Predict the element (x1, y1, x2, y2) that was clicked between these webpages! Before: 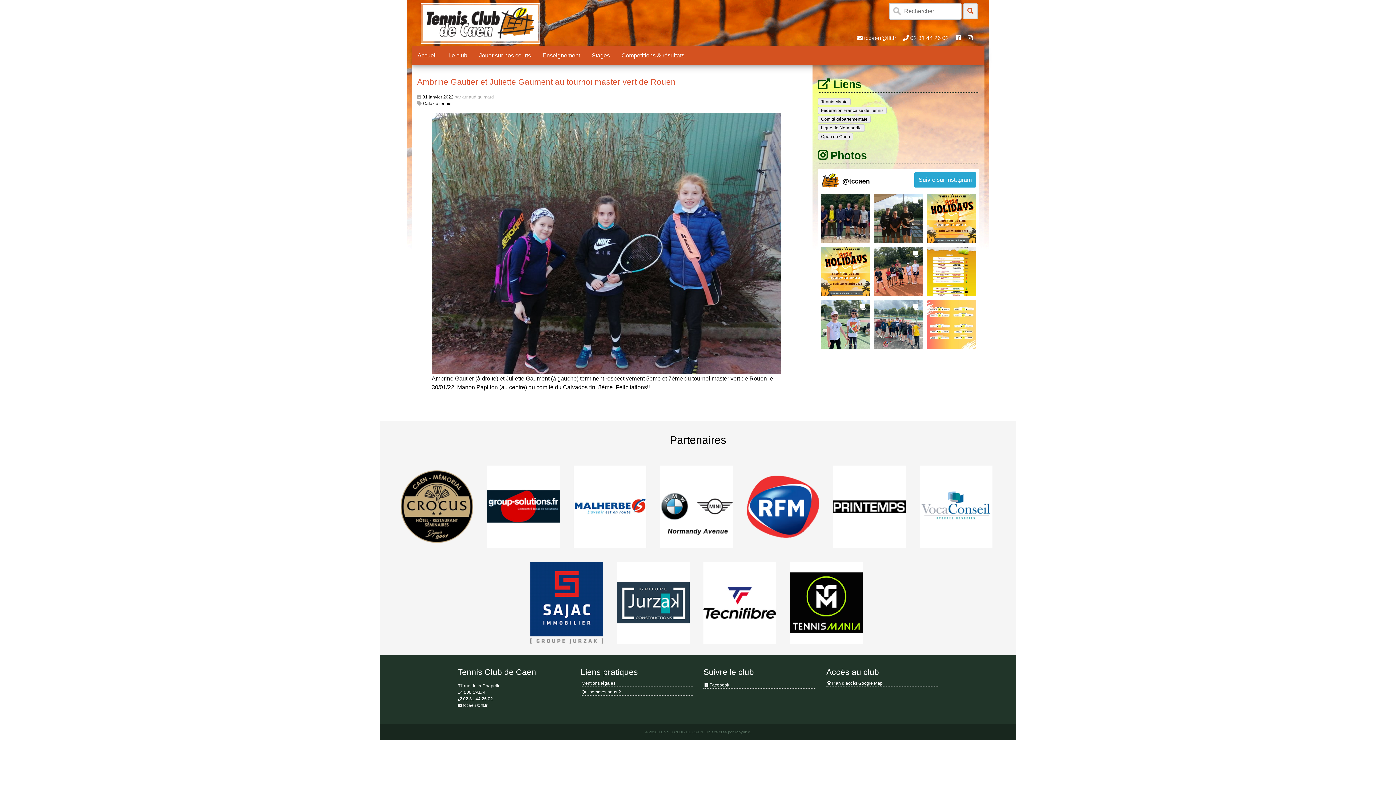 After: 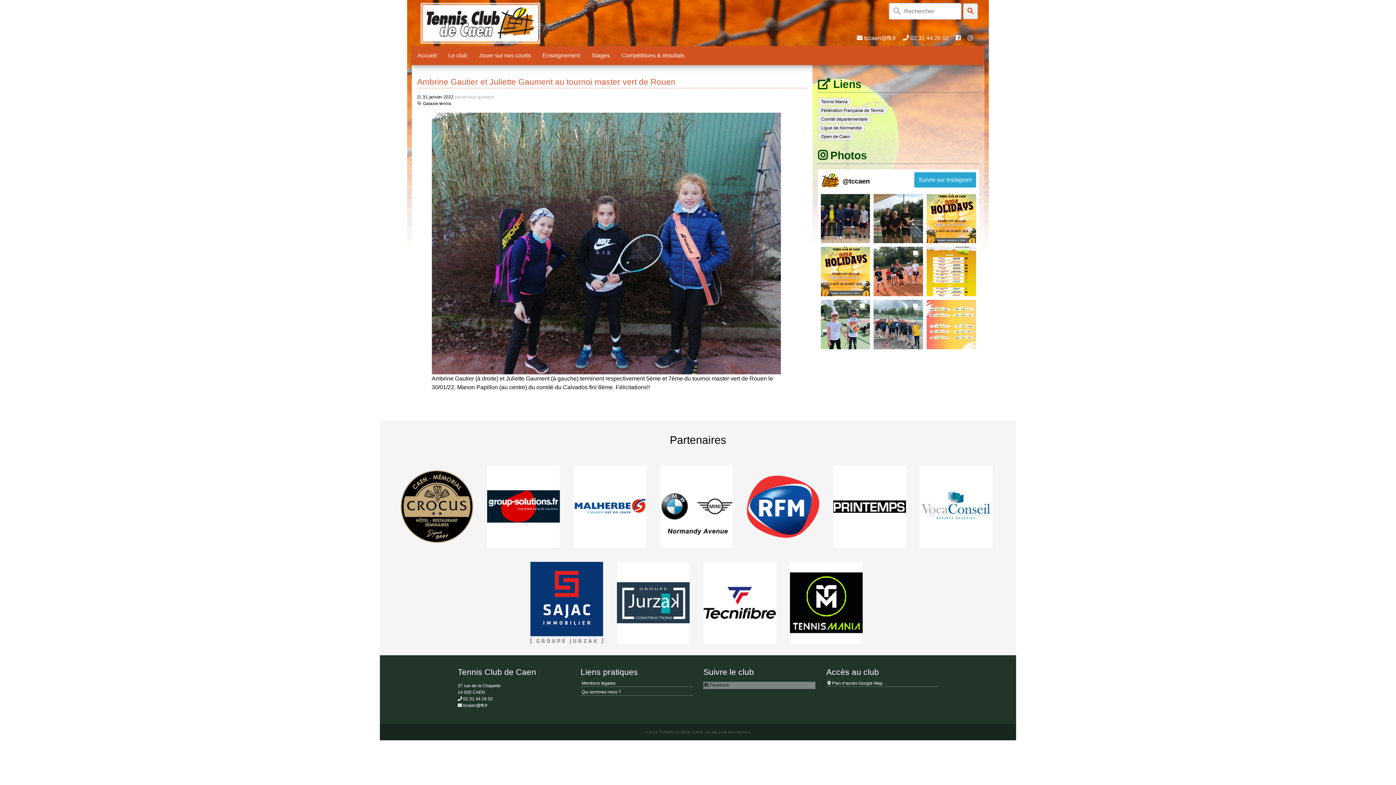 Action: label:  Facebook bbox: (703, 682, 815, 688)